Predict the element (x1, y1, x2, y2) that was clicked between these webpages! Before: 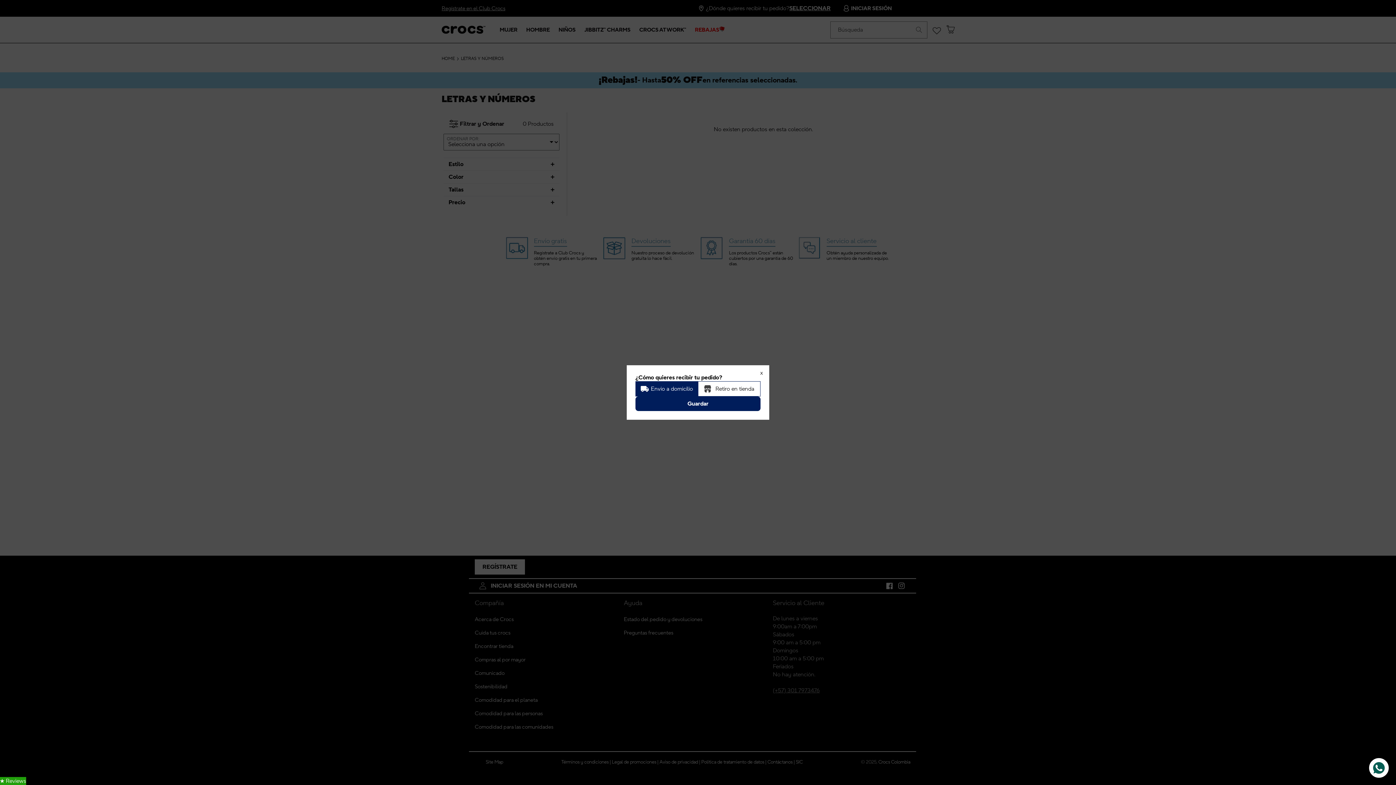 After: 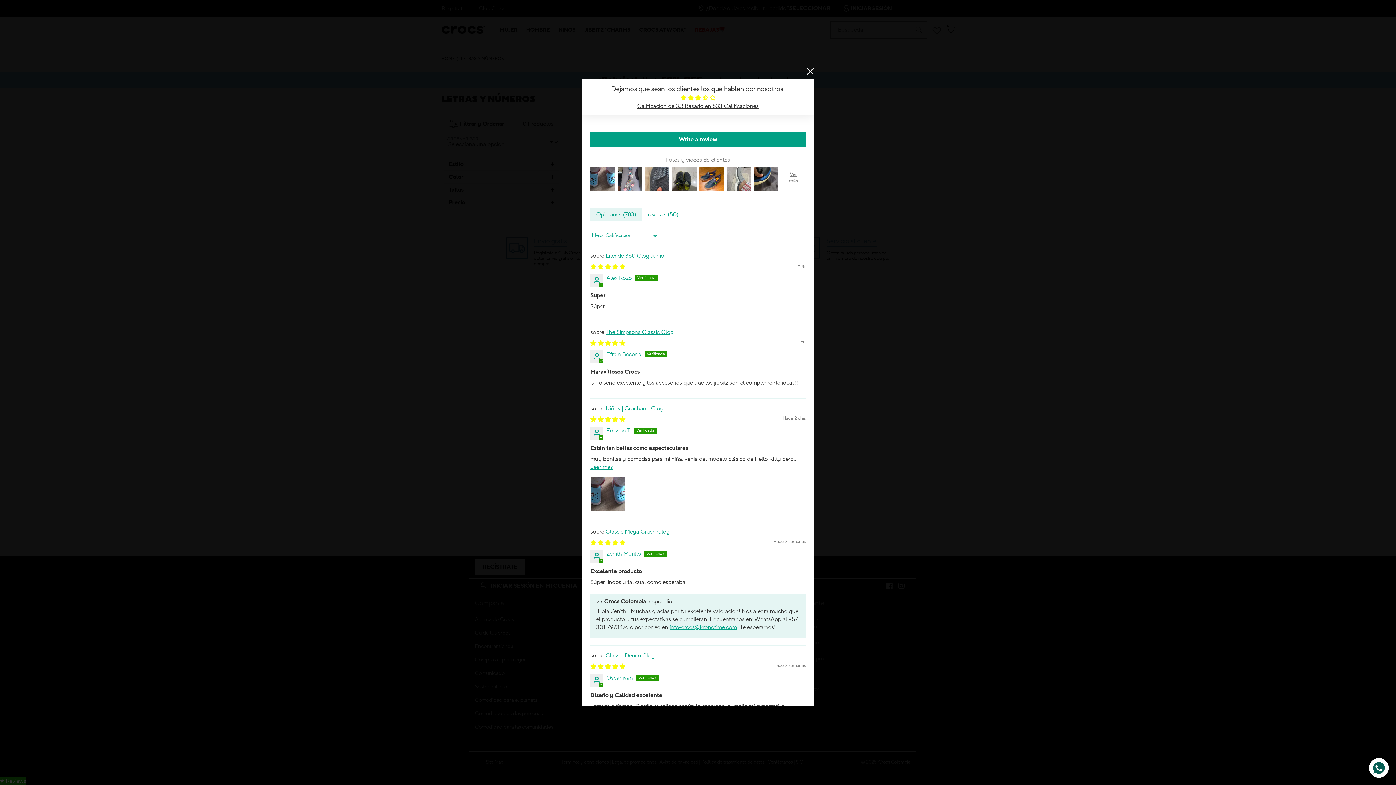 Action: label: Click to open Judge.me floating reviews tab bbox: (0, 777, 26, 785)